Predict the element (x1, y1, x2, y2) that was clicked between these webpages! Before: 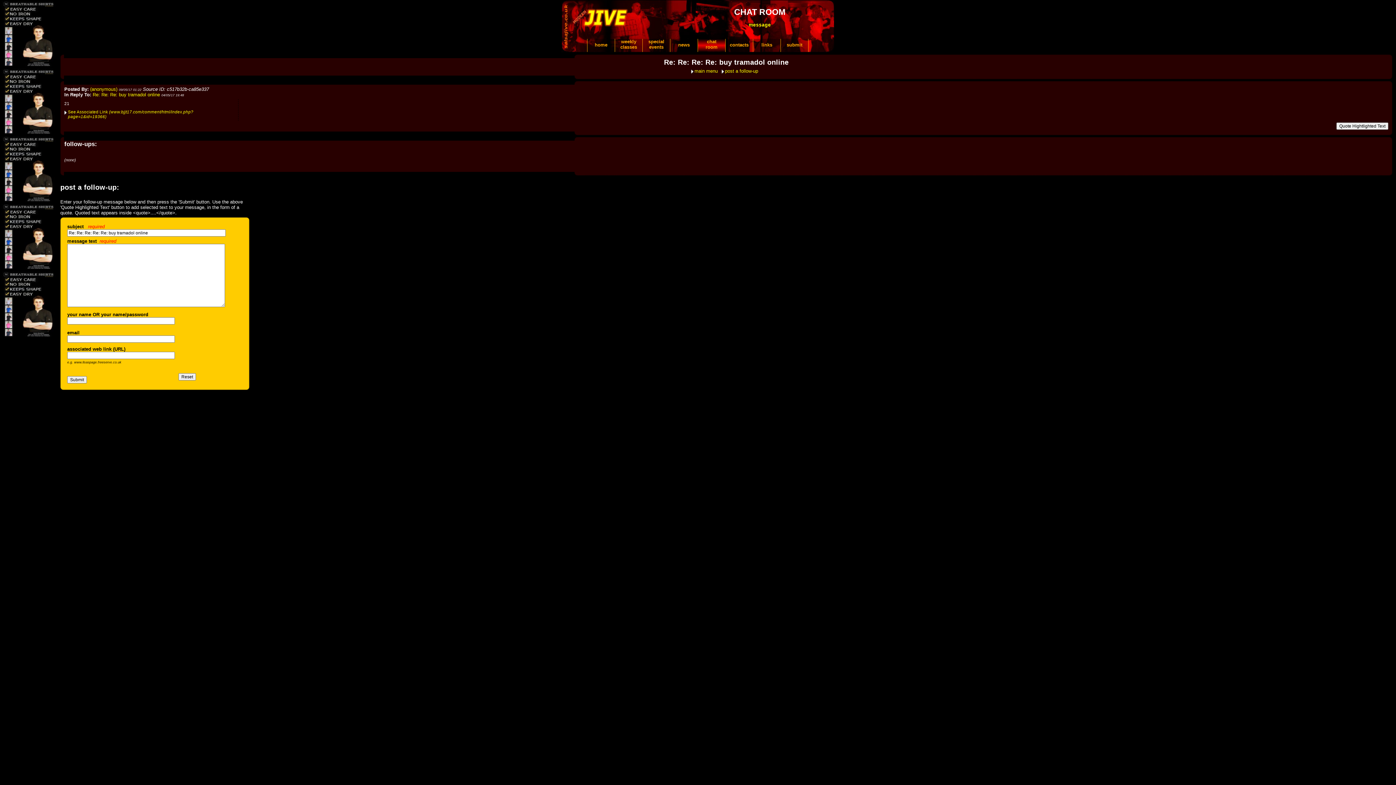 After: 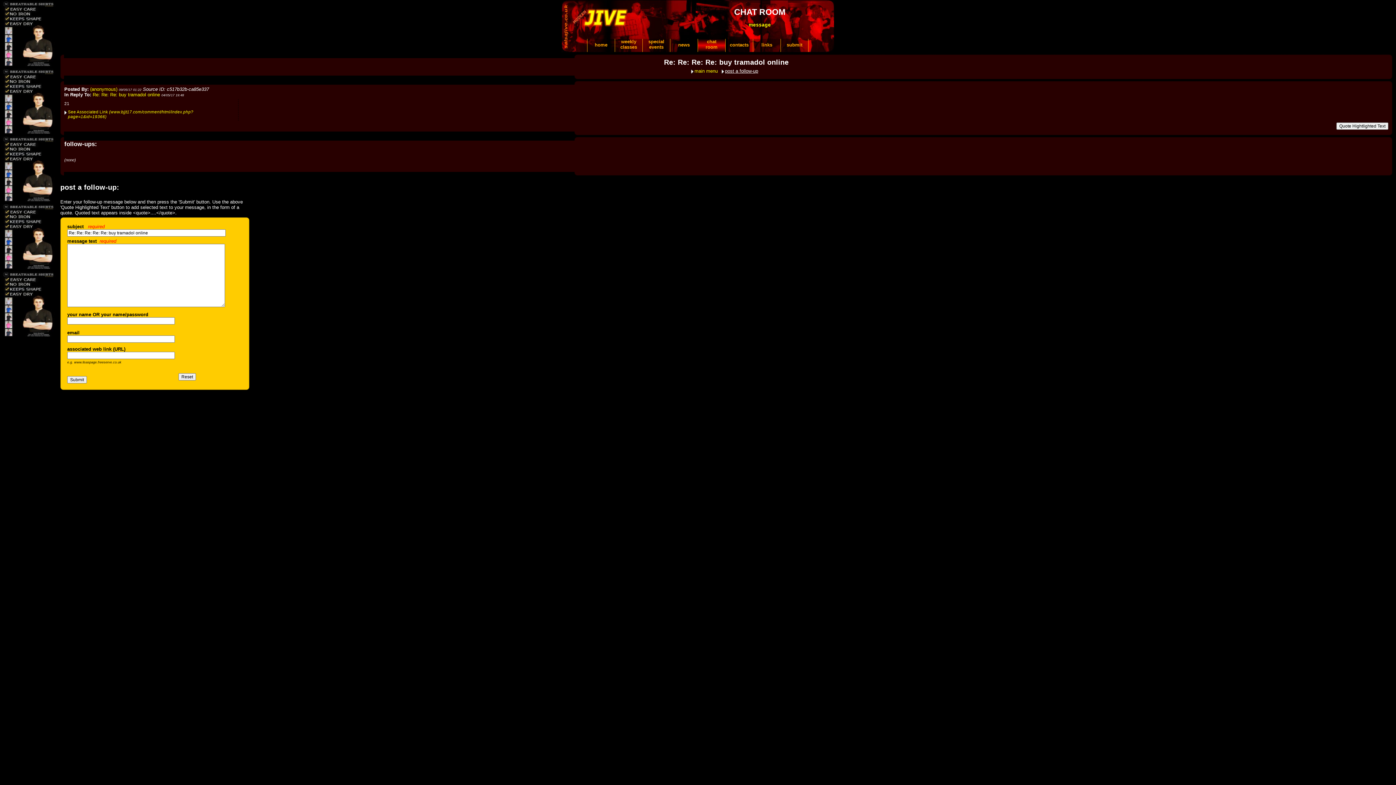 Action: label: post a follow-up bbox: (721, 68, 762, 73)